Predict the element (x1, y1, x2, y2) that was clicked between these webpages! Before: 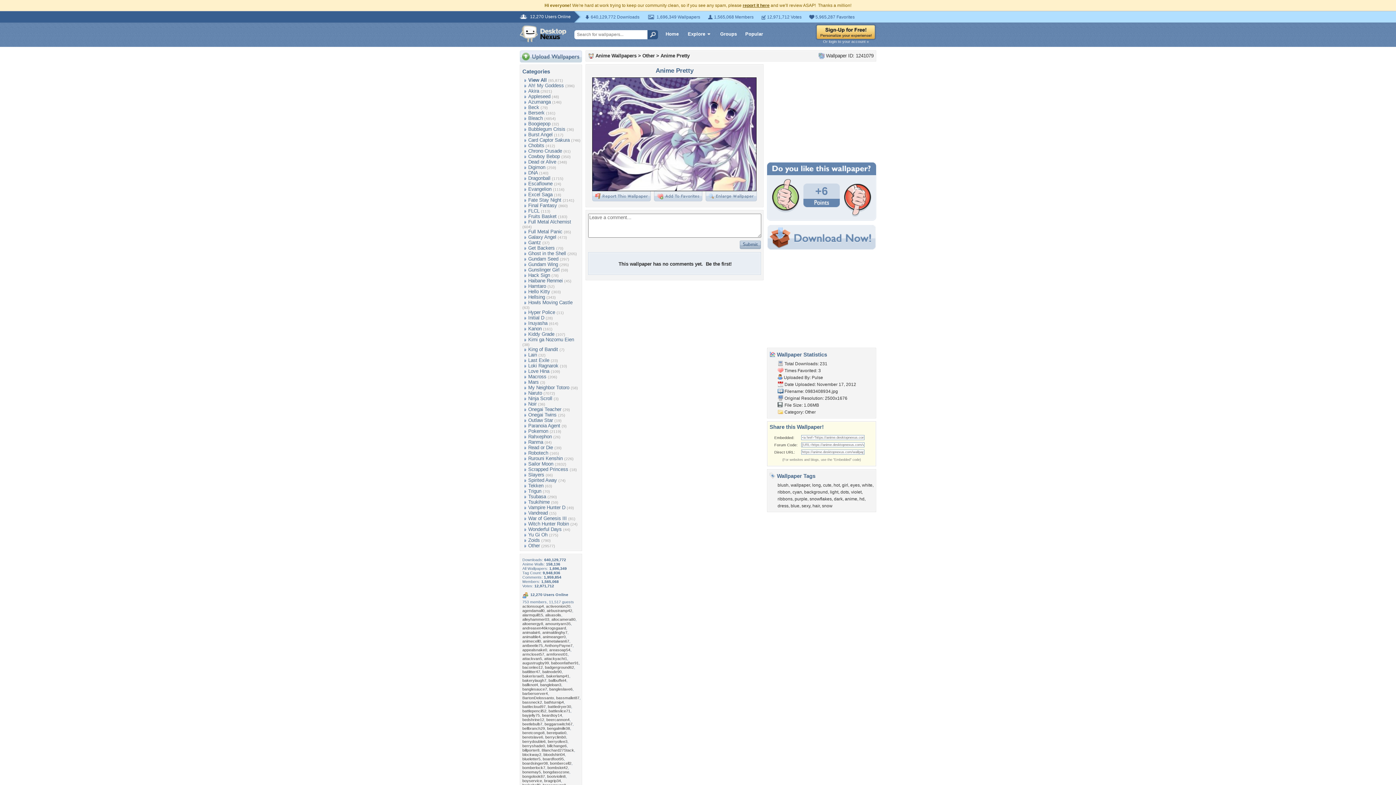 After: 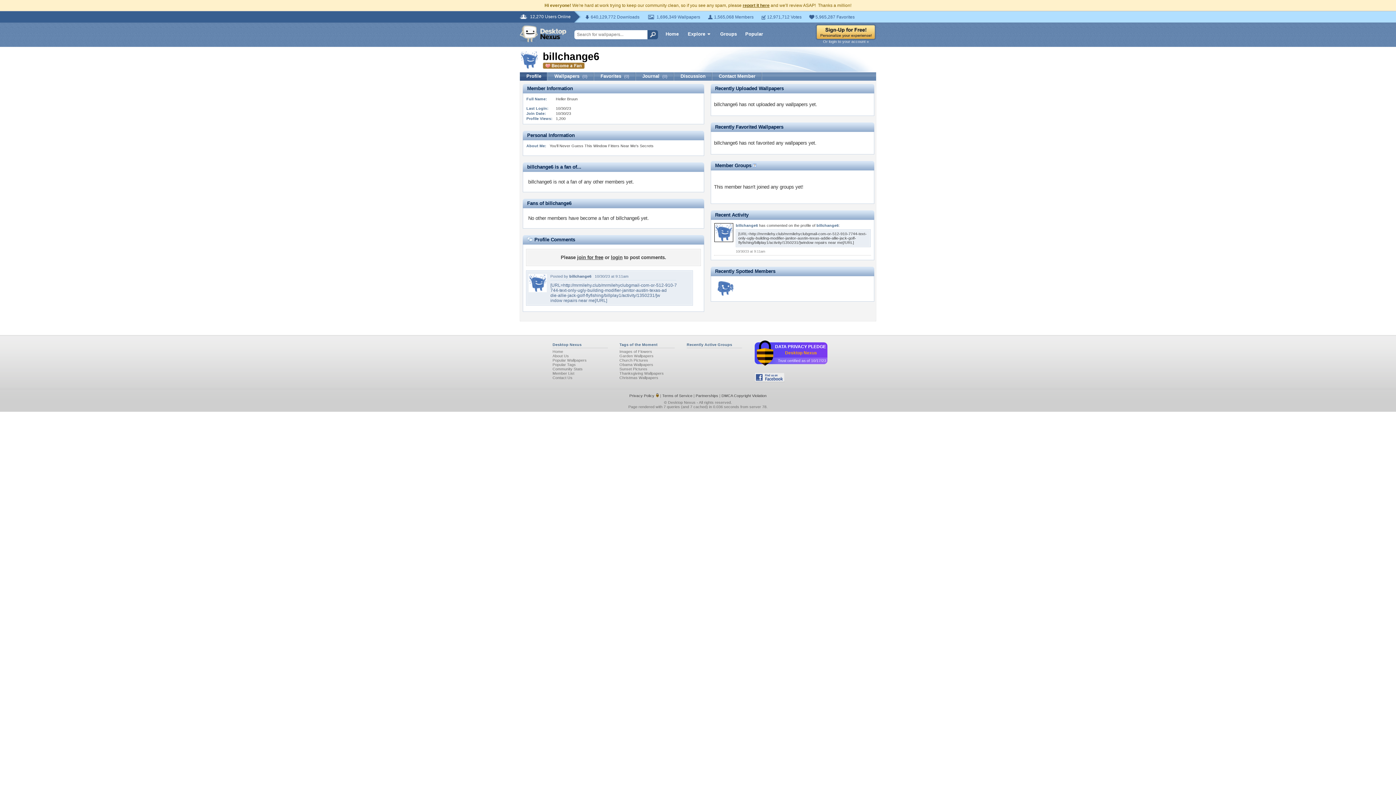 Action: label: billchange6 bbox: (547, 744, 566, 748)